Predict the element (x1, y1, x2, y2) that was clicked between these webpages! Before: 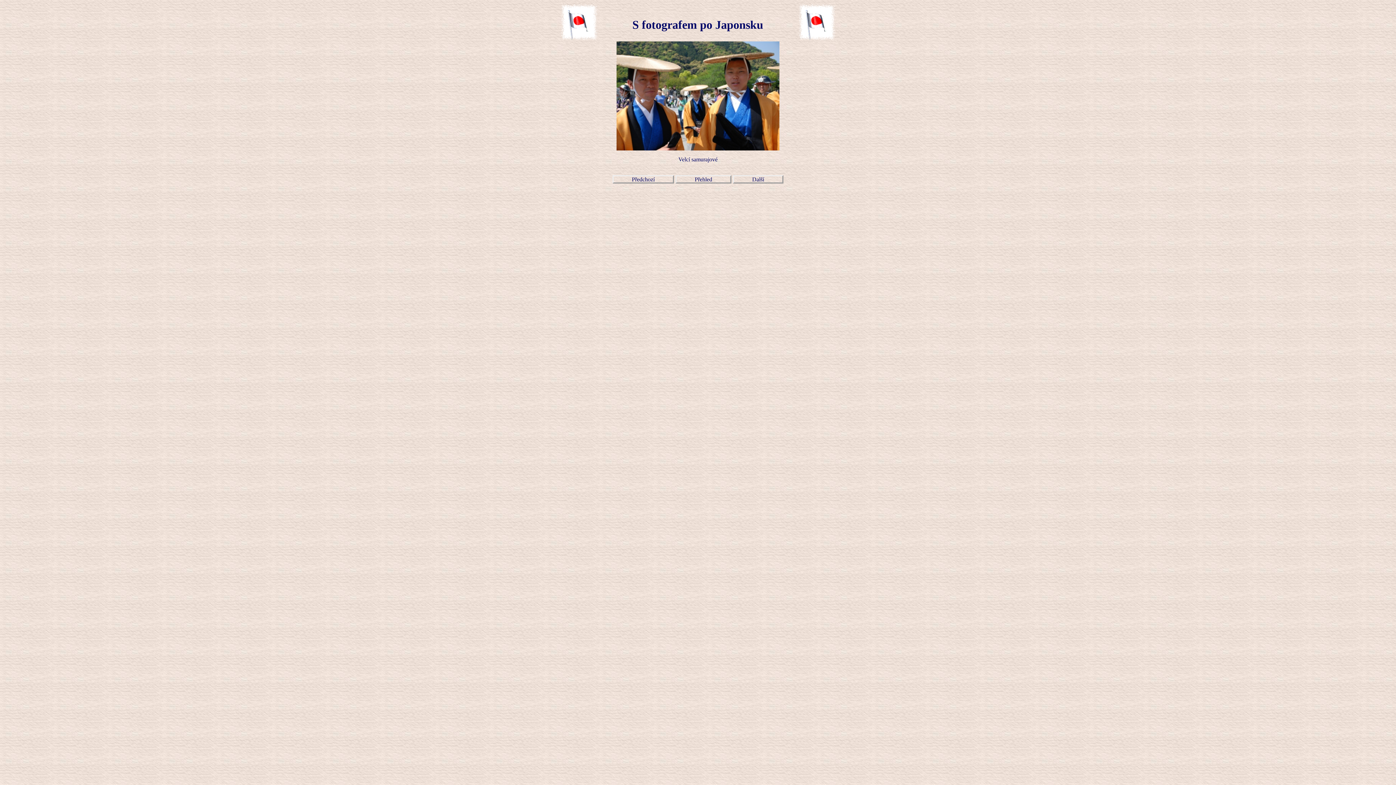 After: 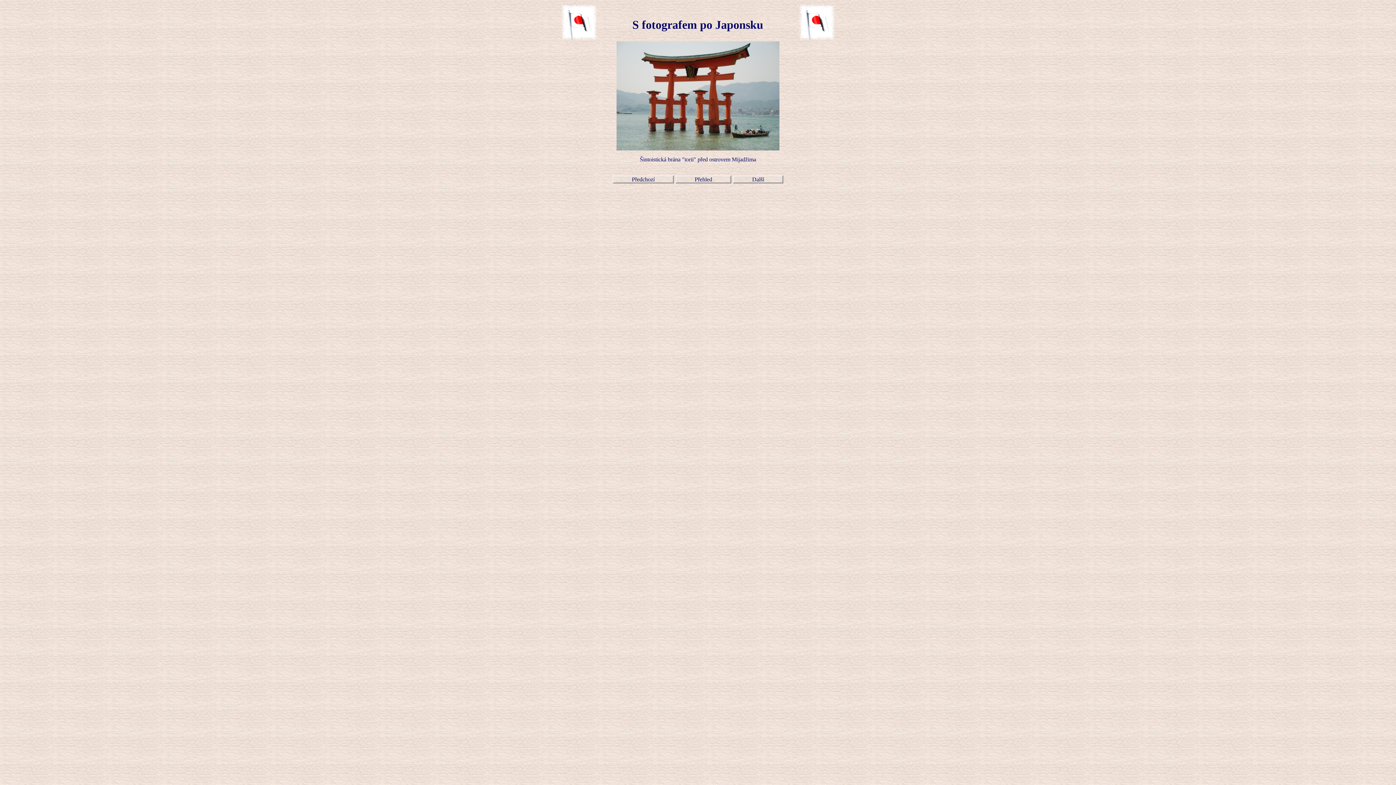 Action: label: Další bbox: (733, 175, 783, 183)